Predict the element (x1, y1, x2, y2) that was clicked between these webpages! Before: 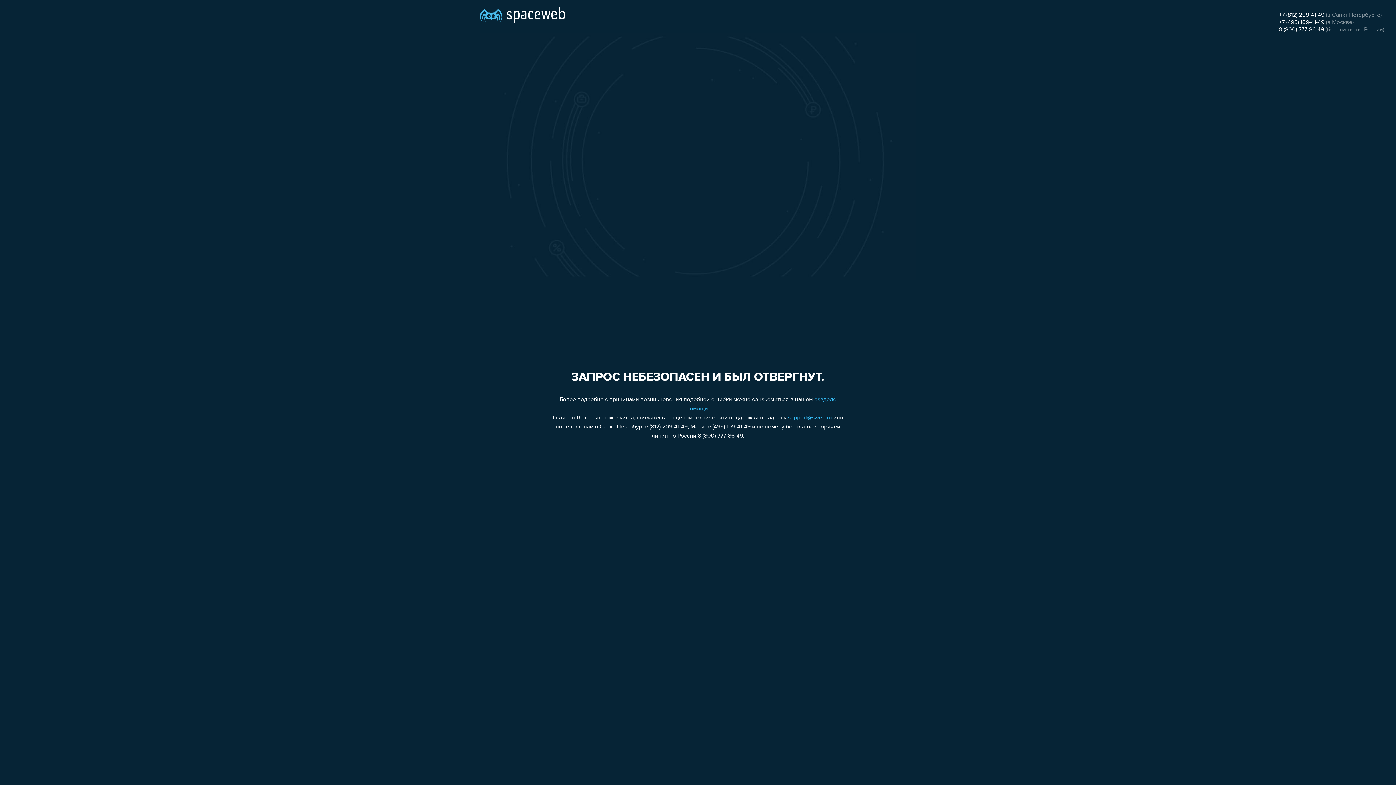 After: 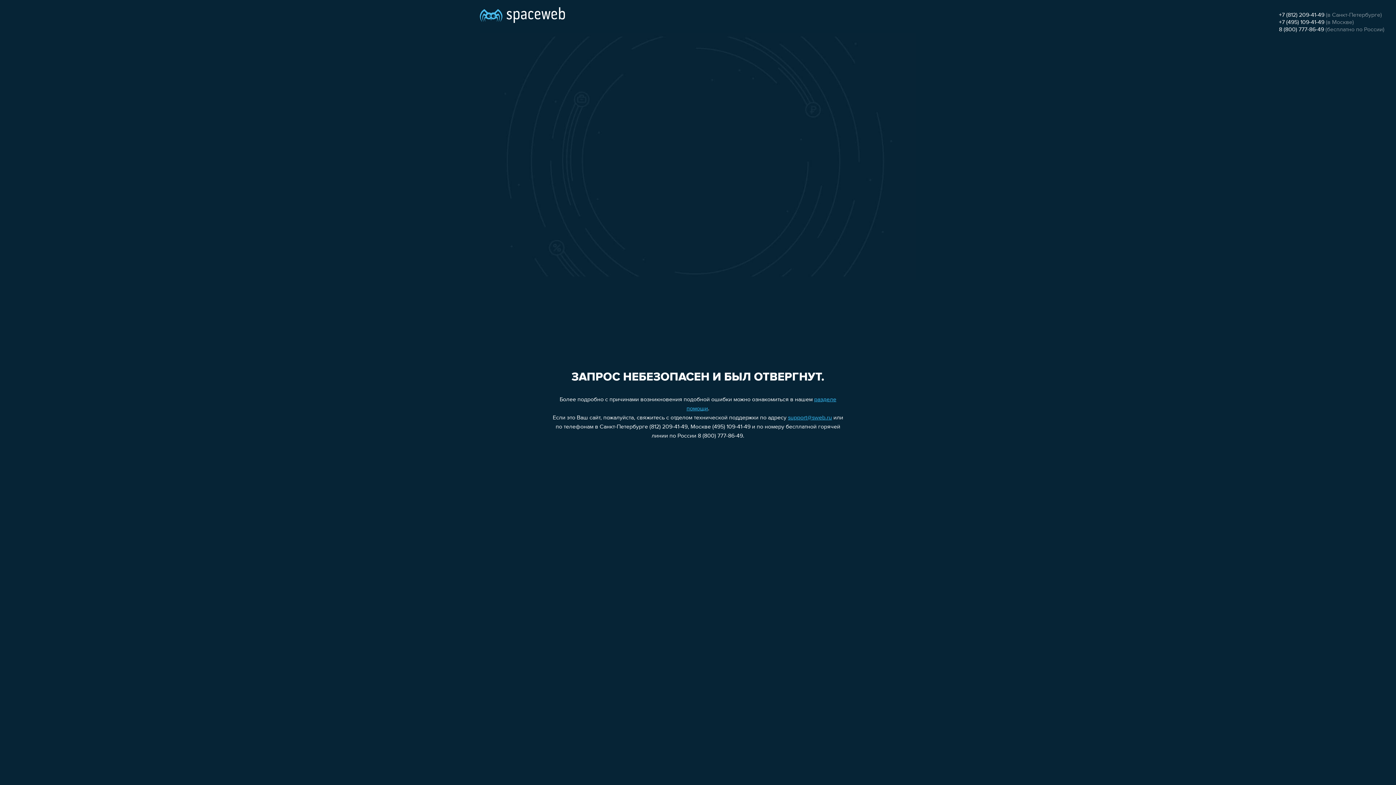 Action: label: +7 (812) 209-41-49 bbox: (1279, 12, 1324, 18)